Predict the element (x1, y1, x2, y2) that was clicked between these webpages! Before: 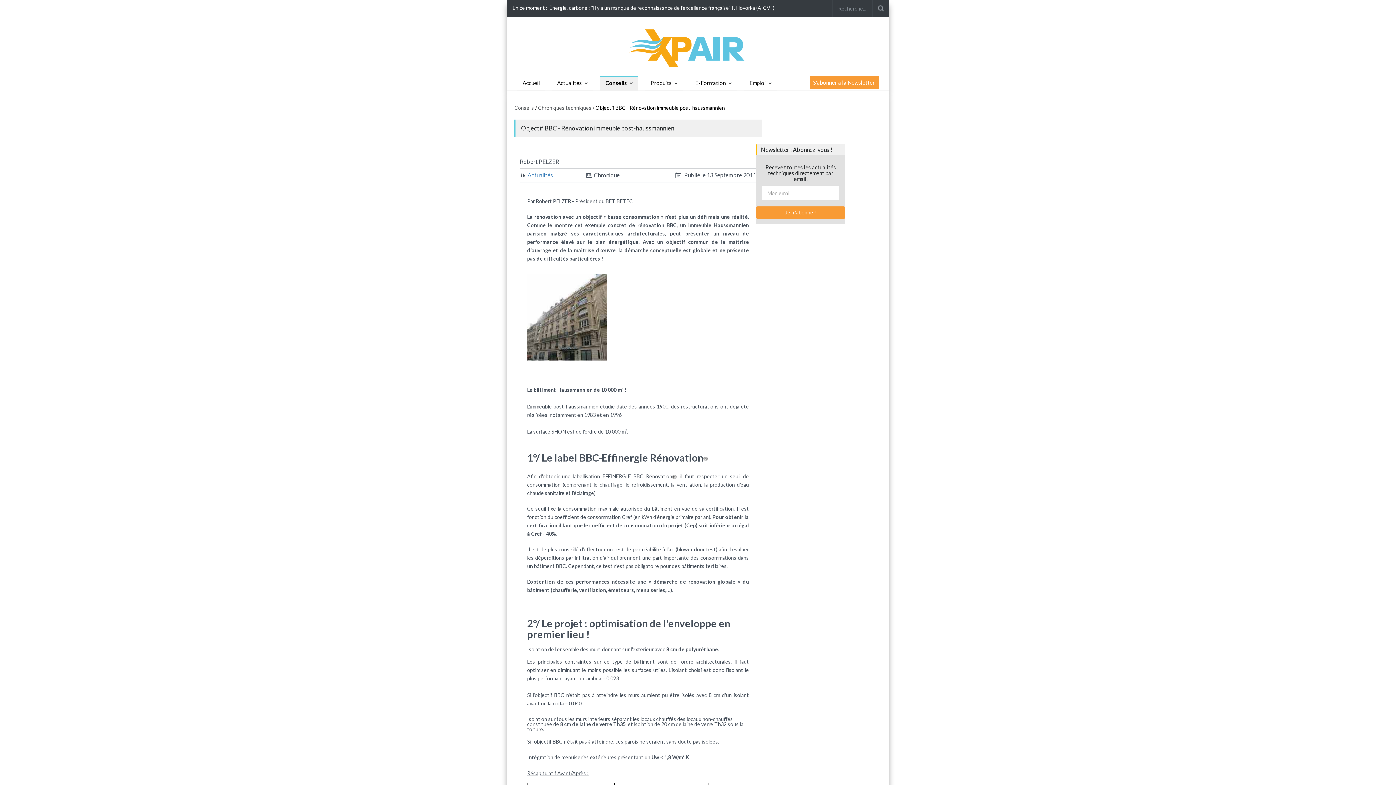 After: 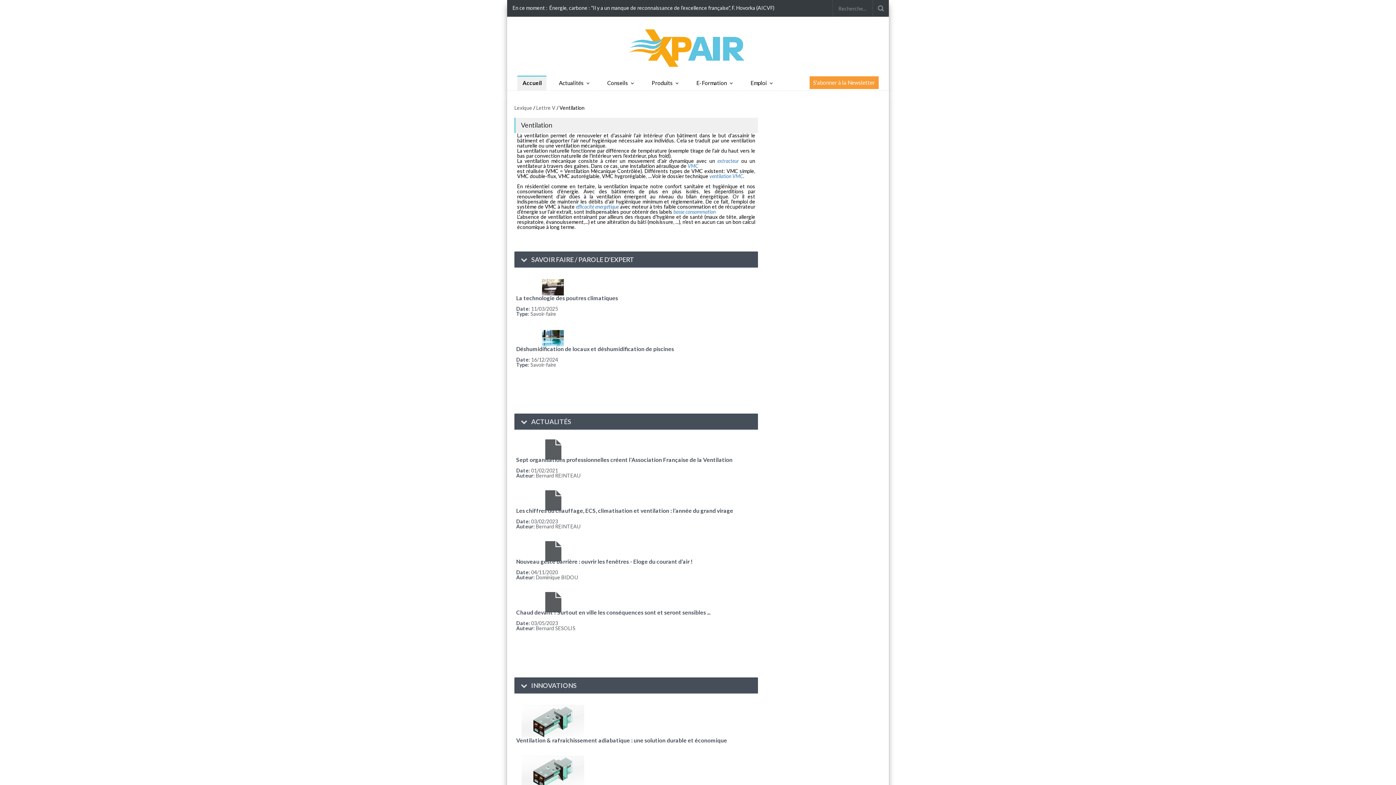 Action: bbox: (676, 481, 701, 488) label: ventilation